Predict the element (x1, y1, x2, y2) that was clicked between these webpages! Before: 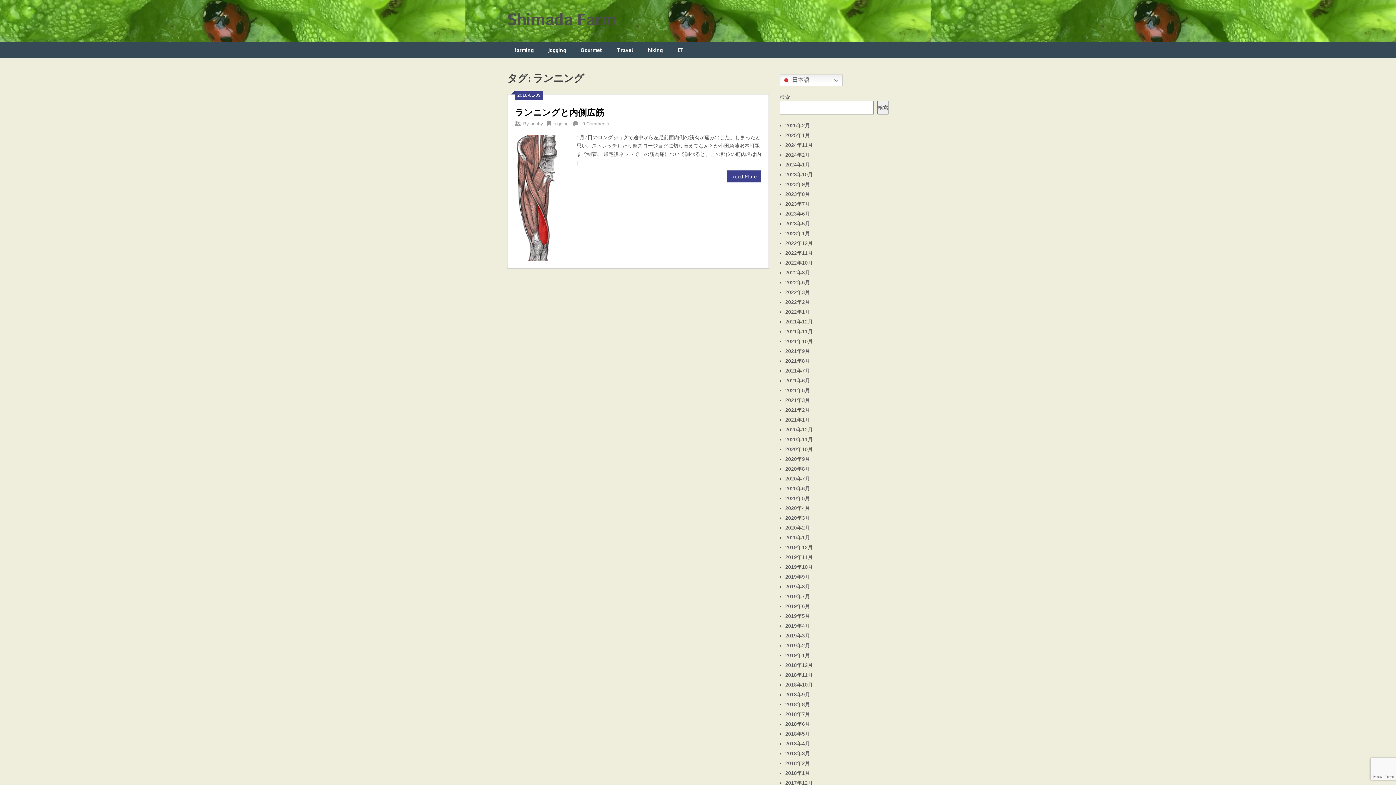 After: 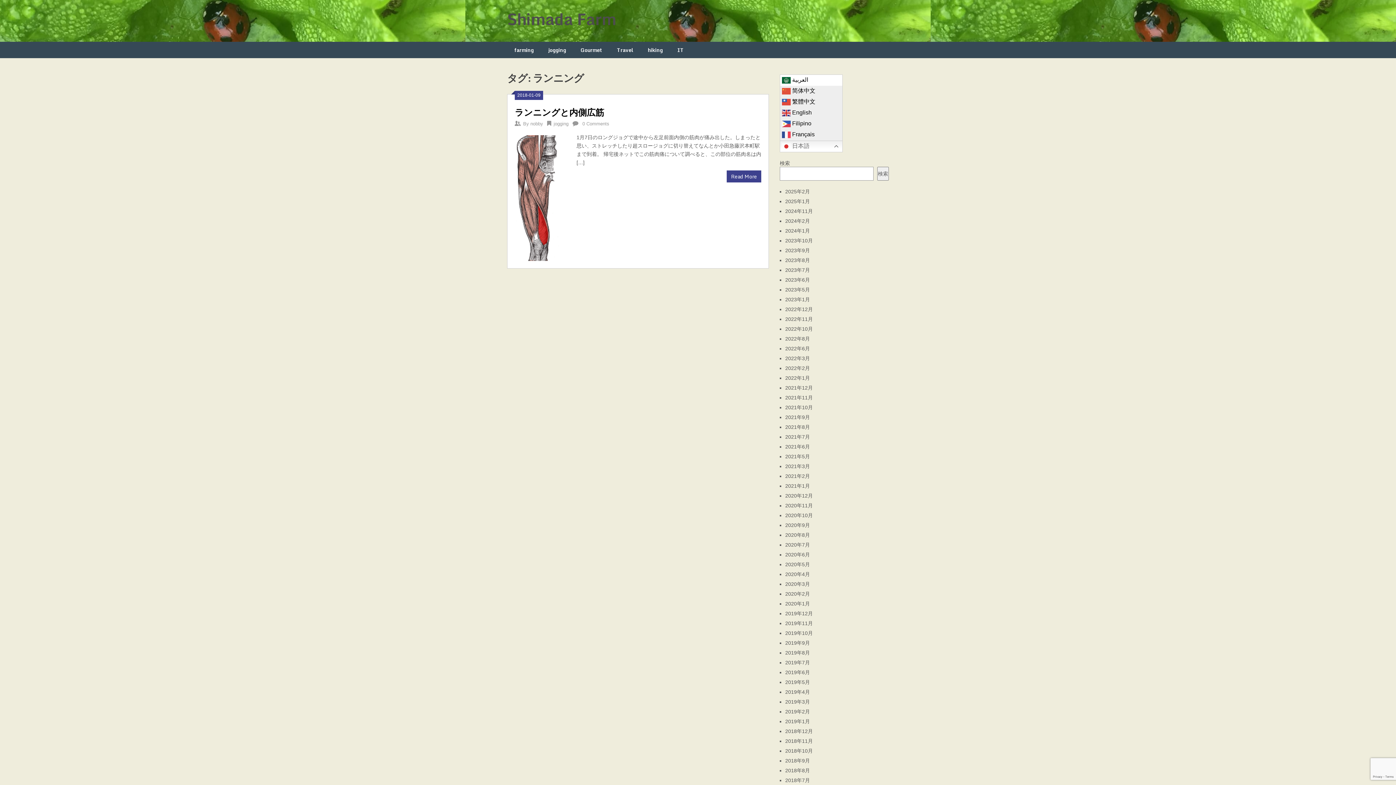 Action: bbox: (780, 74, 842, 86) label:  日本語